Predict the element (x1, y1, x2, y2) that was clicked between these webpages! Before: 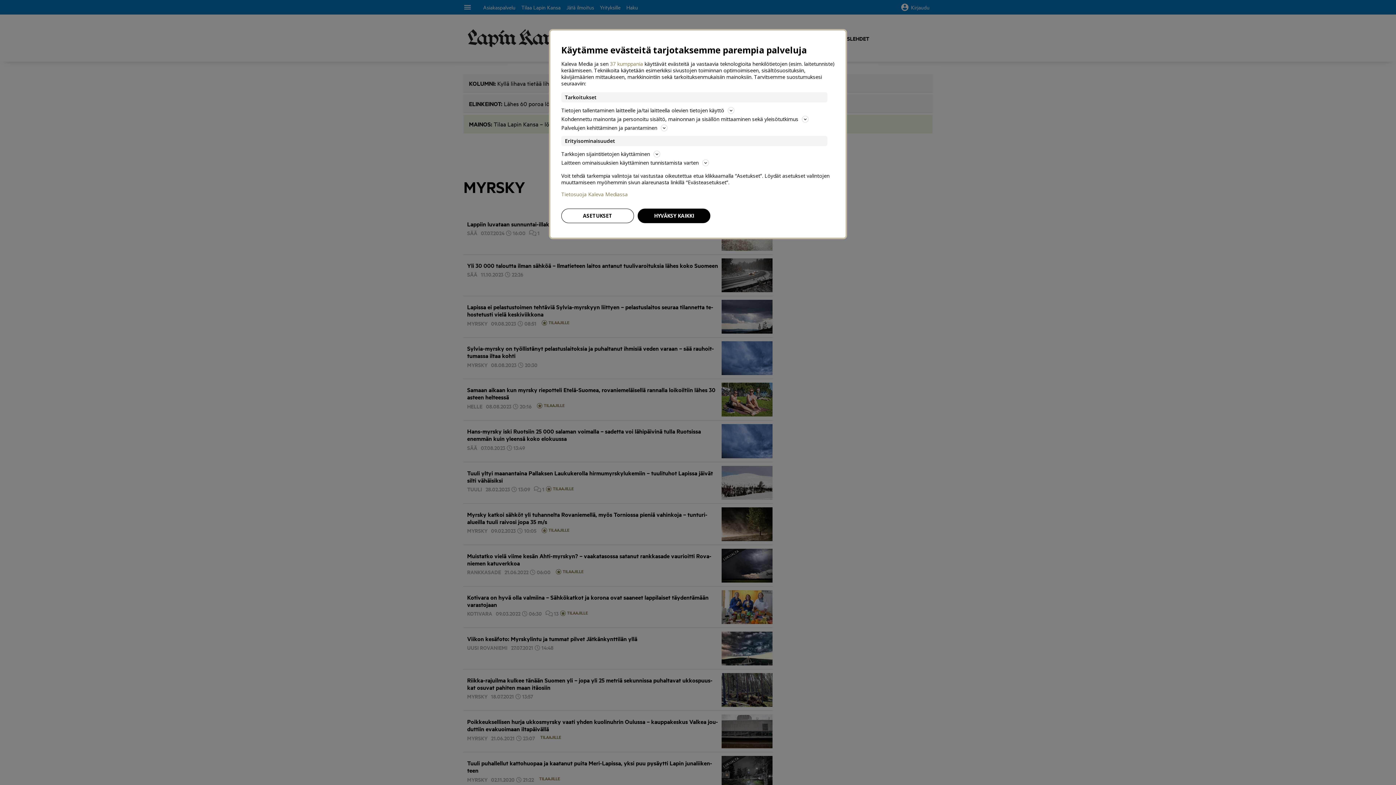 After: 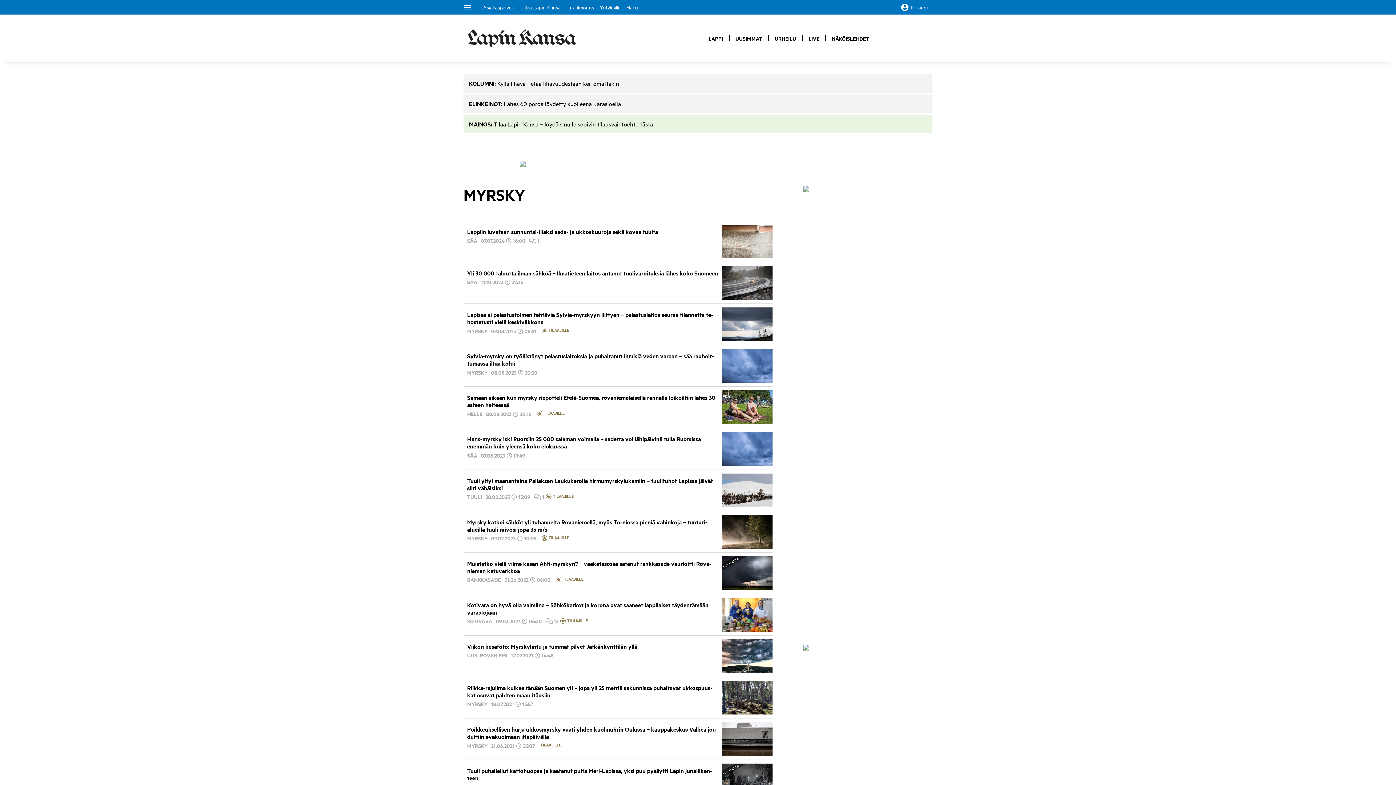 Action: label: HYVÄKSY KAIKKI bbox: (637, 208, 710, 223)